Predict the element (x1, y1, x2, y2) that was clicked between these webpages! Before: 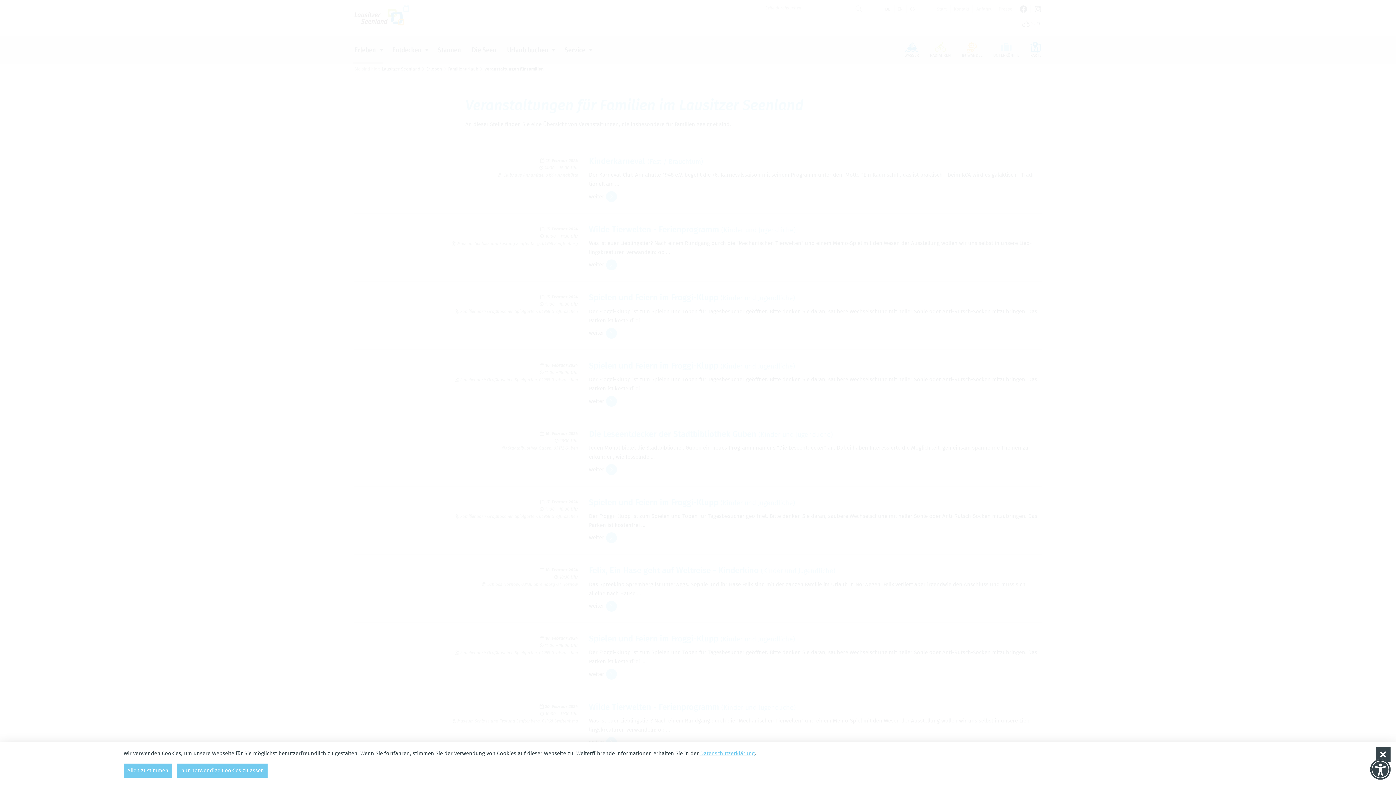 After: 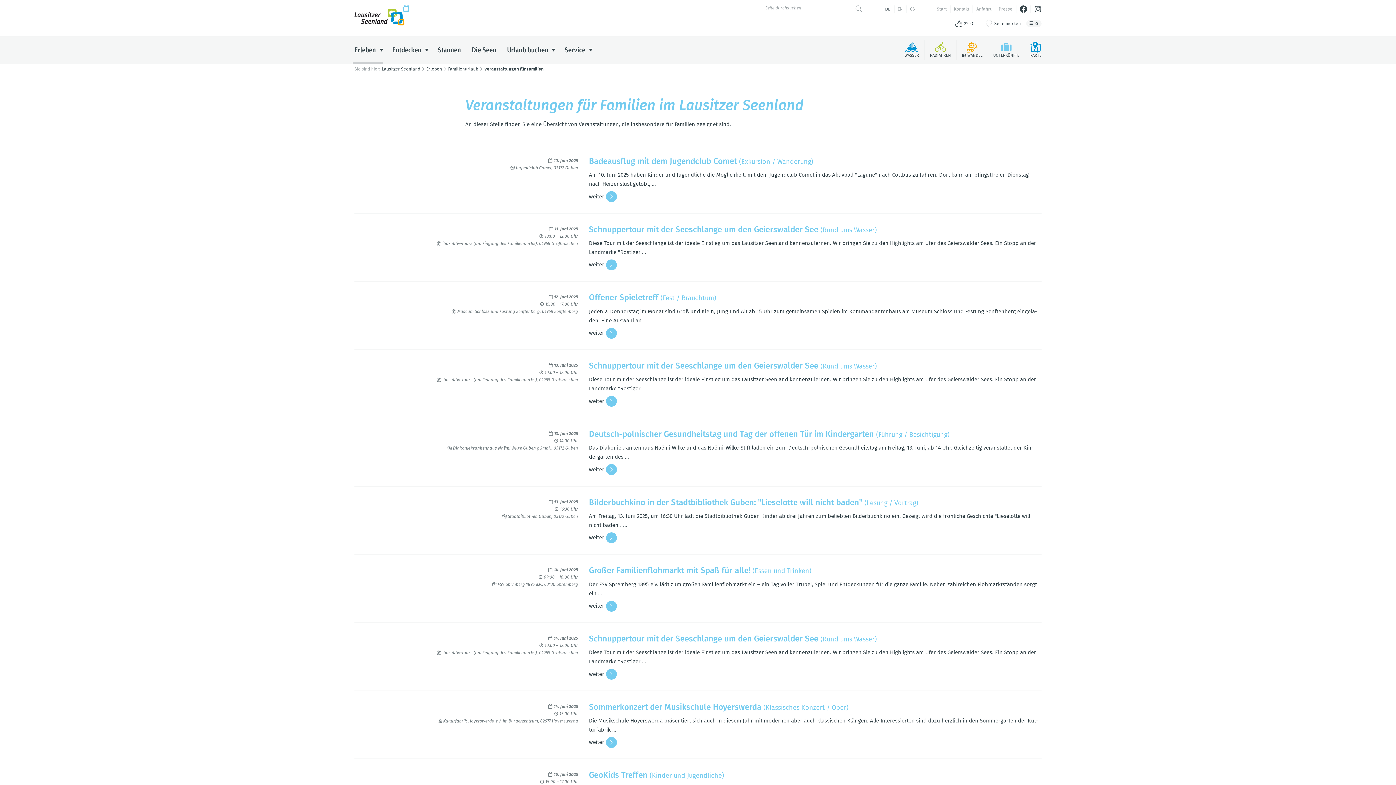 Action: label: Allen zustimmen bbox: (123, 764, 172, 778)